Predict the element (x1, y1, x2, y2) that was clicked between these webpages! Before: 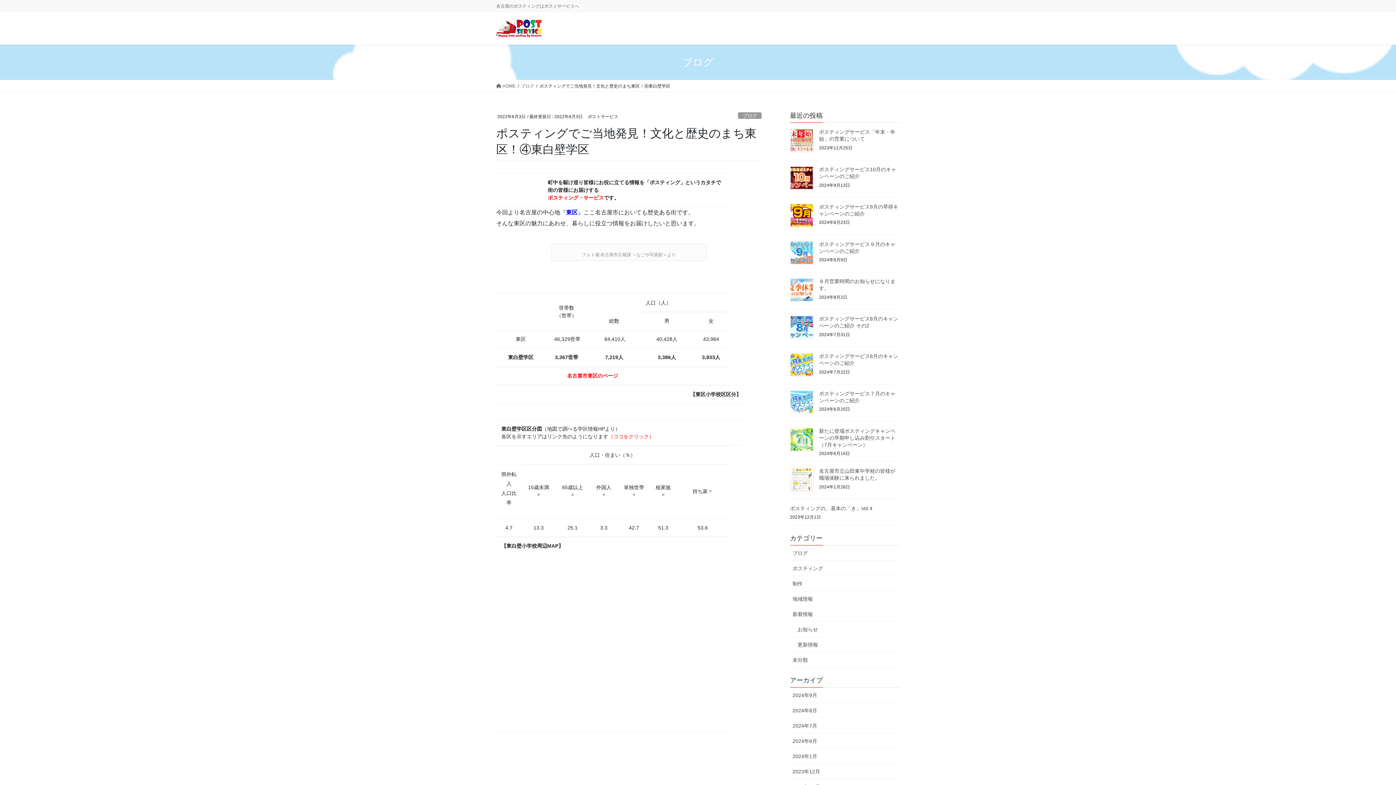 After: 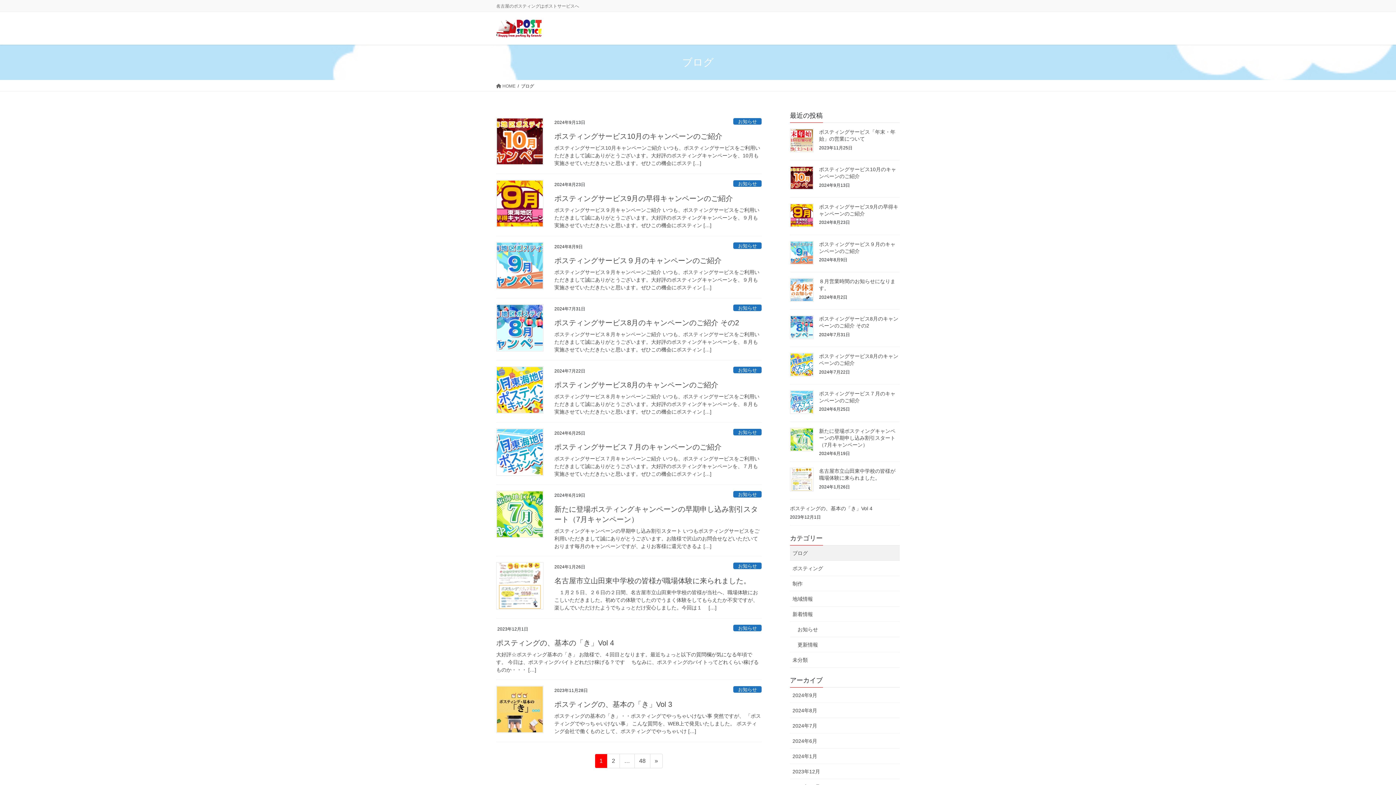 Action: bbox: (790, 545, 900, 561) label: ブログ